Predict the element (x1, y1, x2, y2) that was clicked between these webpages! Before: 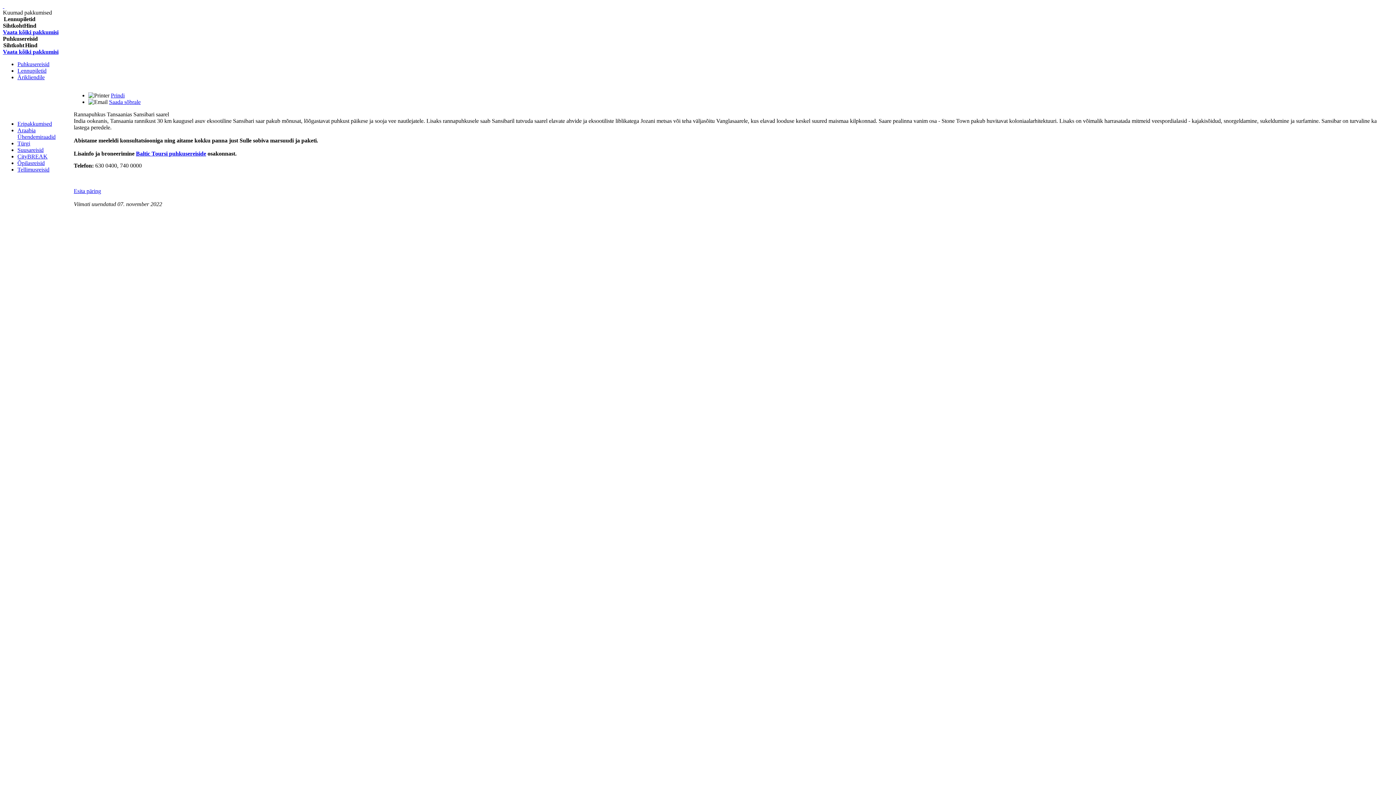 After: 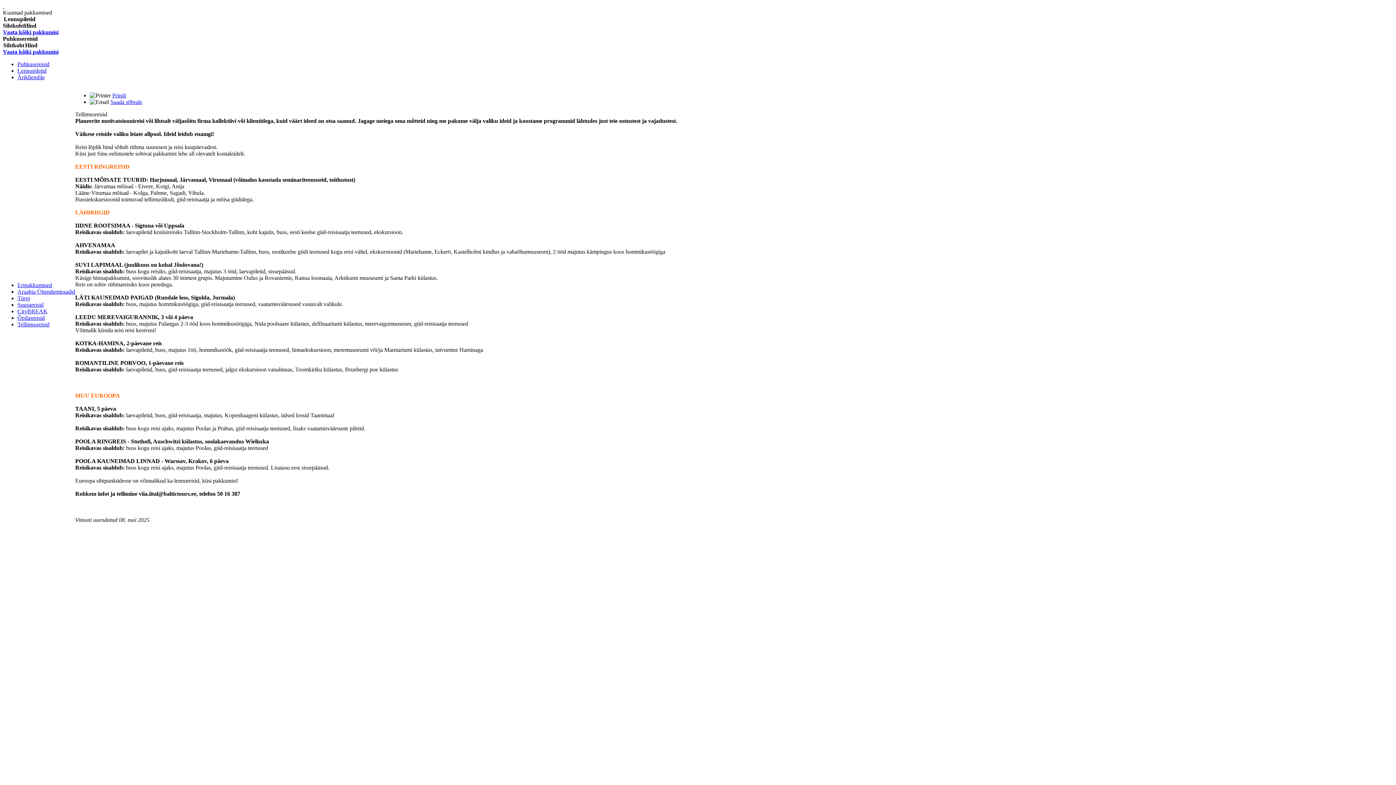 Action: label: Tellimusreisid bbox: (17, 166, 49, 172)